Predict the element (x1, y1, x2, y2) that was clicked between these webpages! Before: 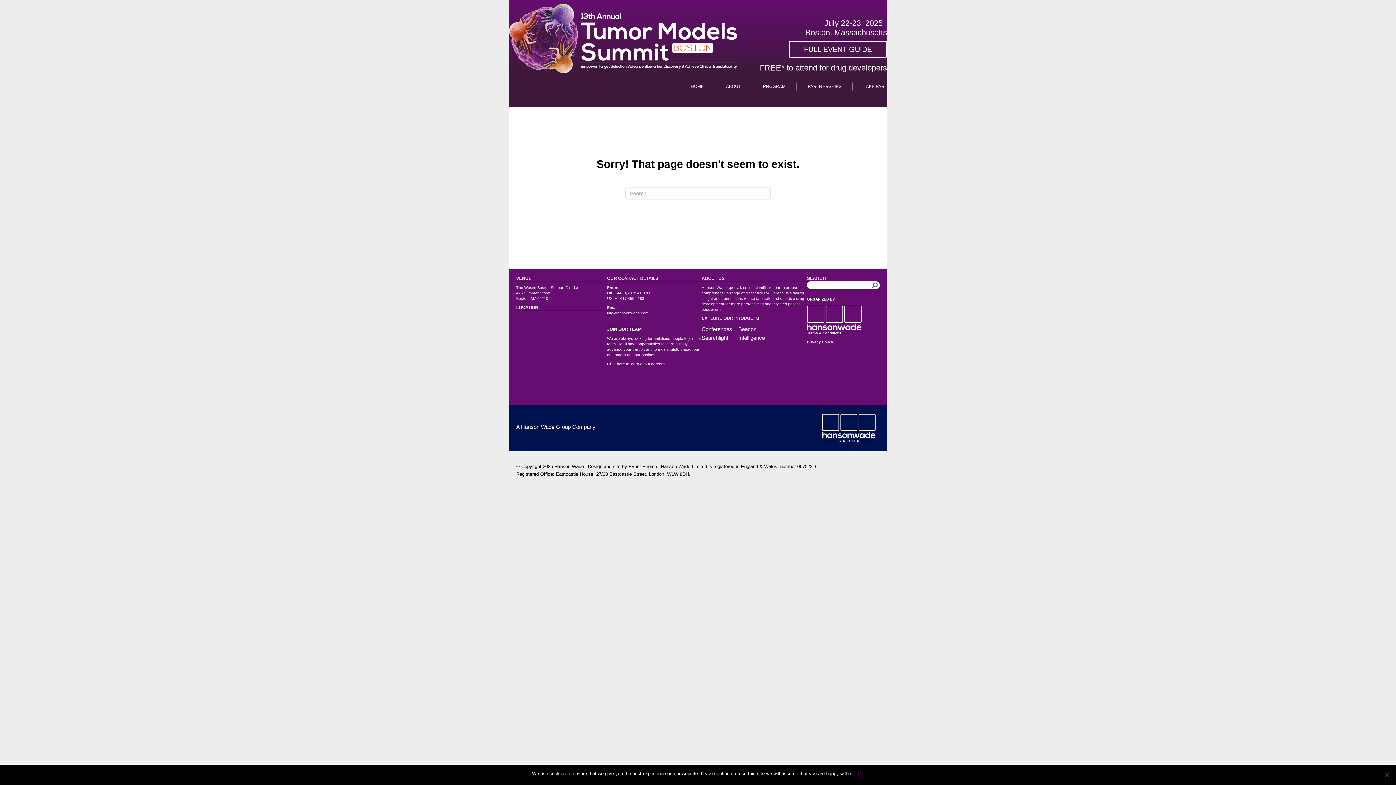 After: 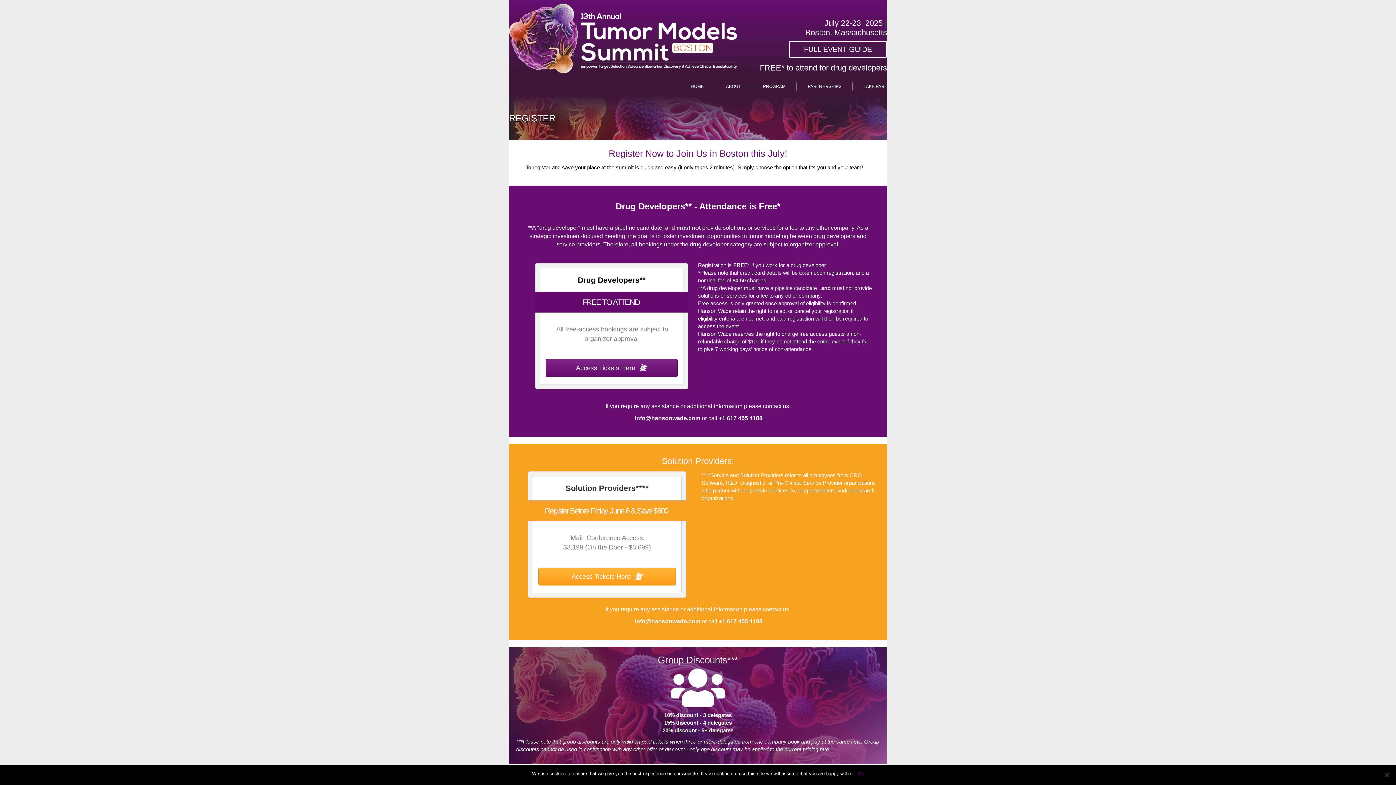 Action: label: TAKE PART bbox: (853, 82, 887, 90)